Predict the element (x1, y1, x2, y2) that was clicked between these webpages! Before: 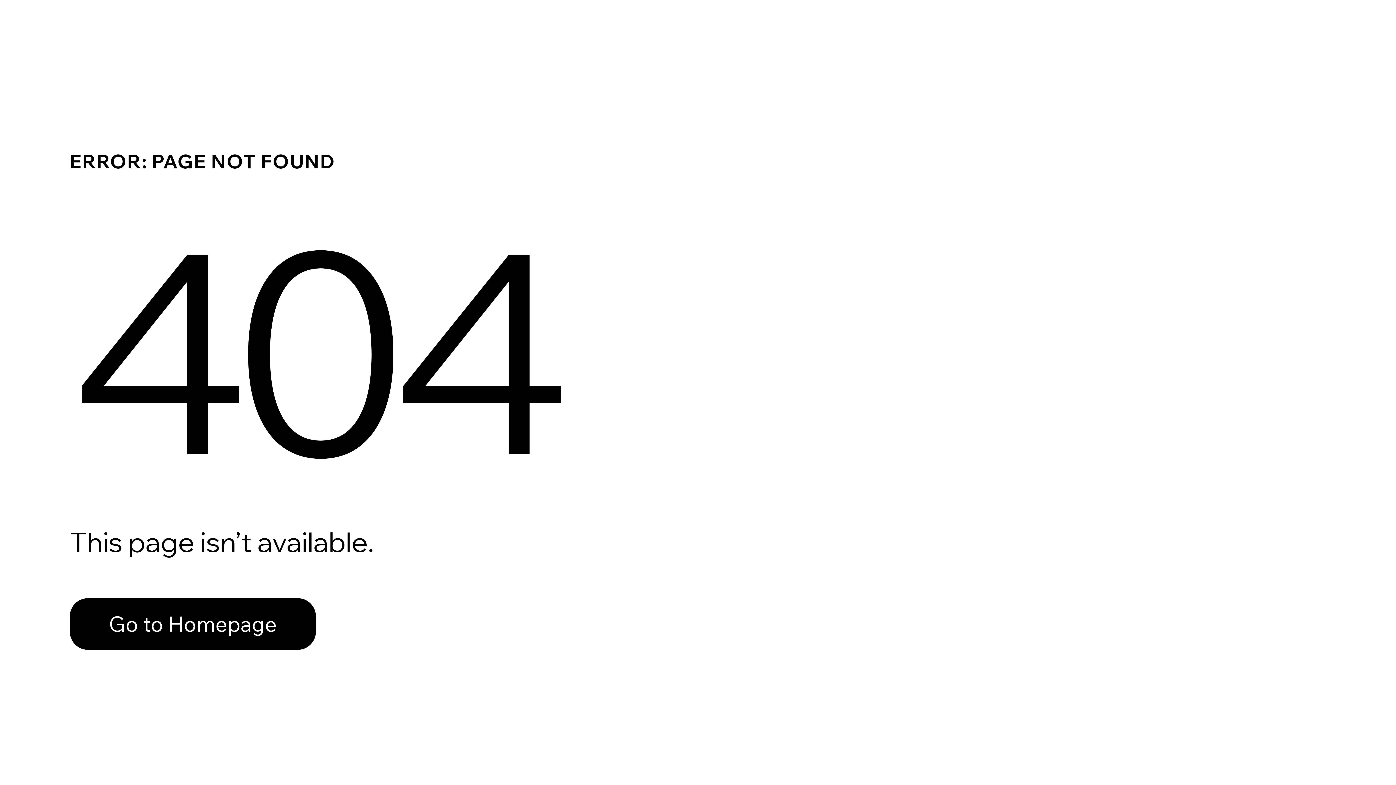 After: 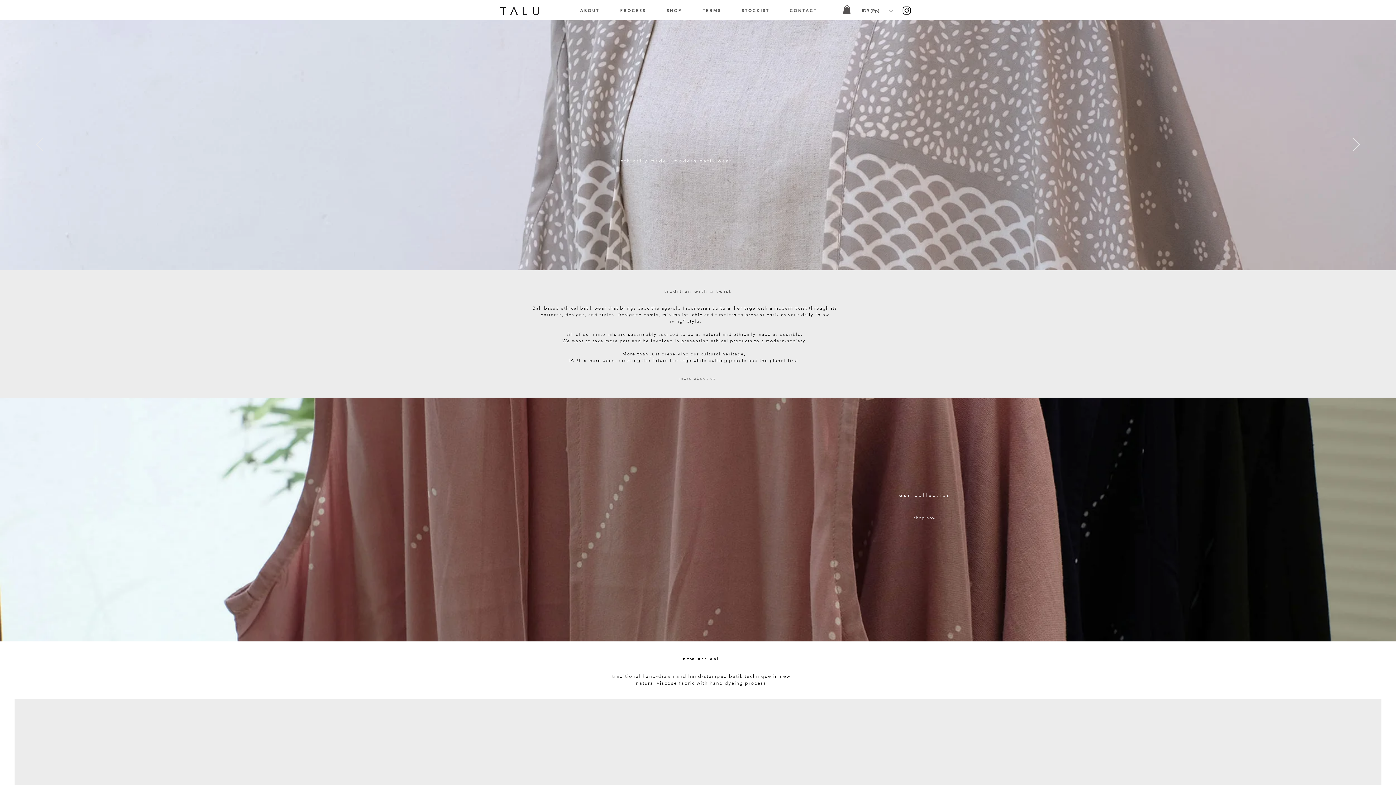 Action: label: Go to Homepage bbox: (69, 582, 768, 659)